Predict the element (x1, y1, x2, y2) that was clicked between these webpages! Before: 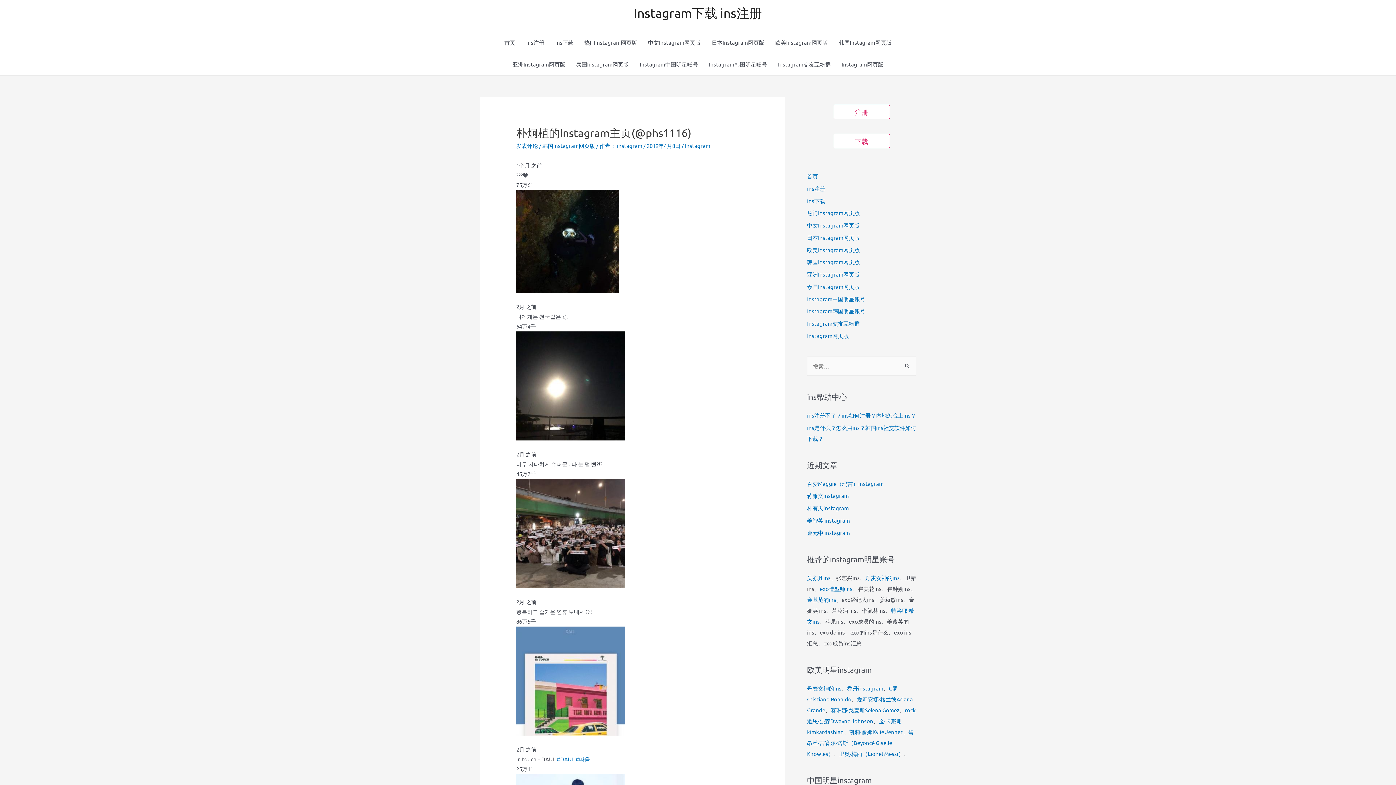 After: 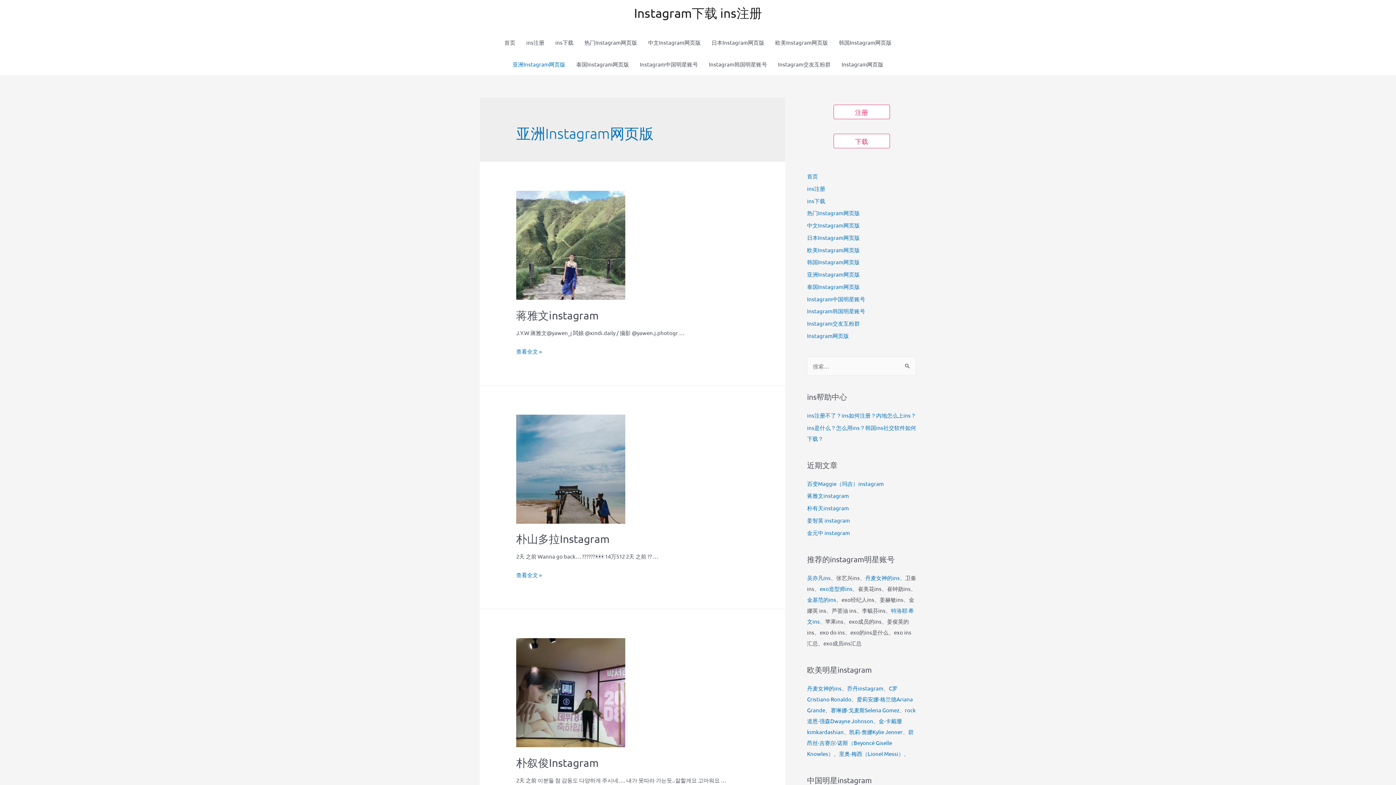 Action: label: 亚洲Instagram网页版 bbox: (807, 270, 860, 277)